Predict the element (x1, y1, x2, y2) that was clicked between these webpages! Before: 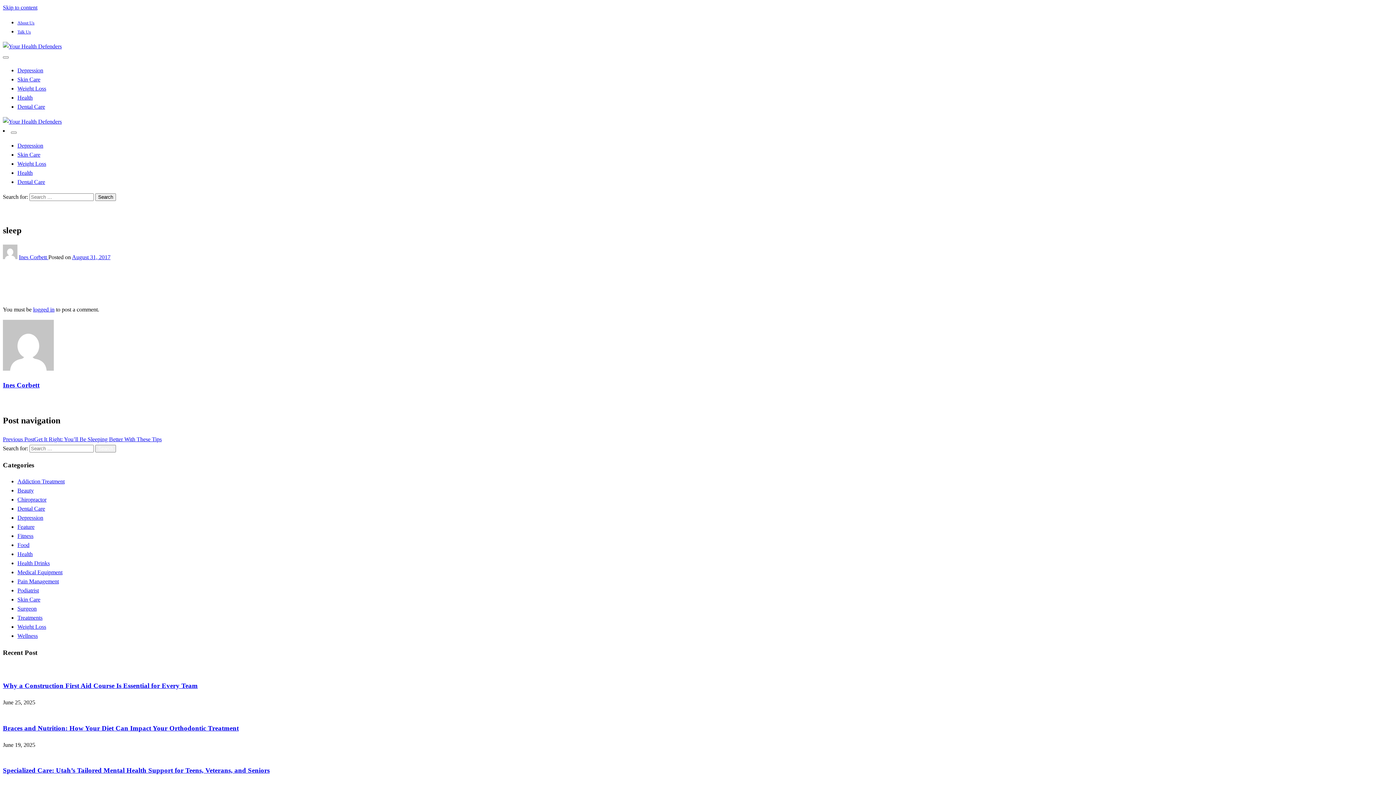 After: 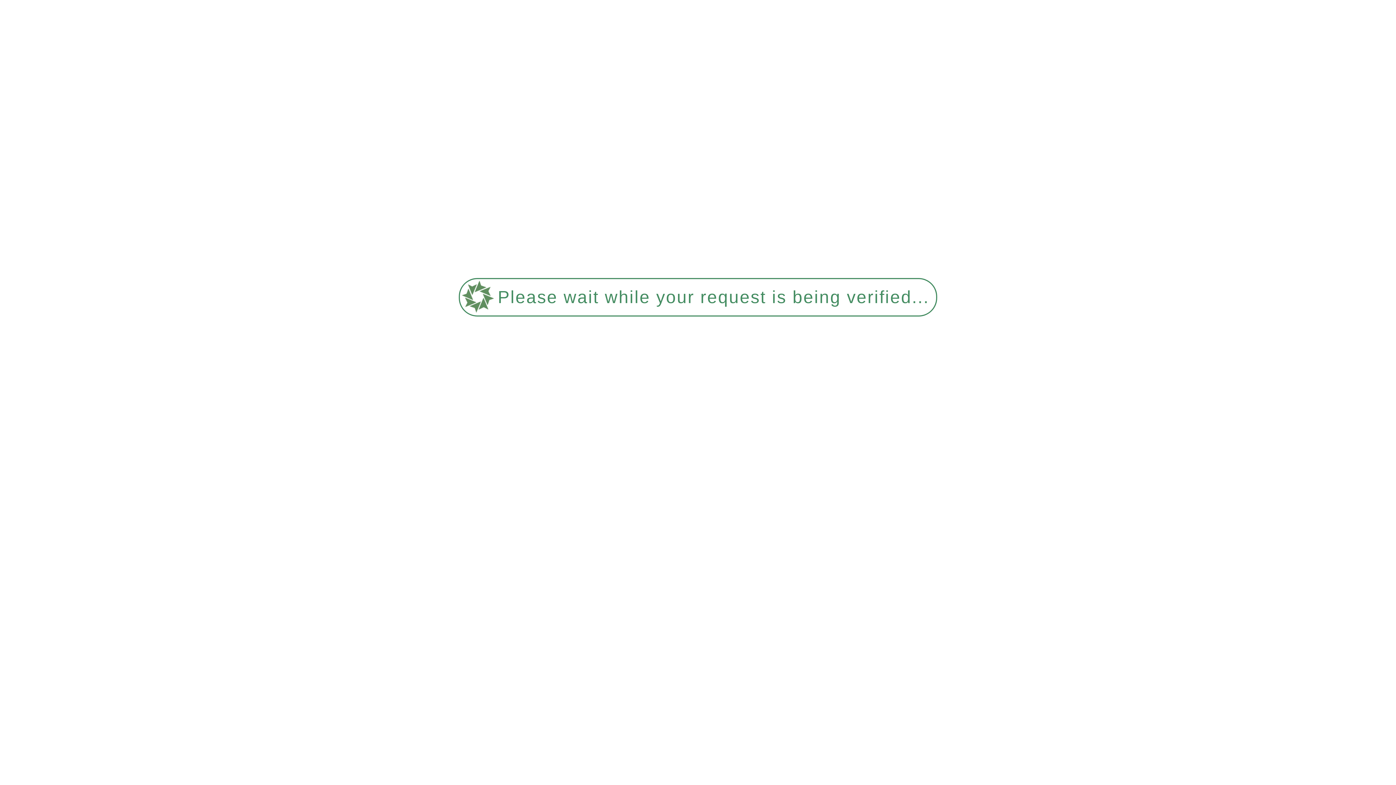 Action: bbox: (2, 118, 61, 124)